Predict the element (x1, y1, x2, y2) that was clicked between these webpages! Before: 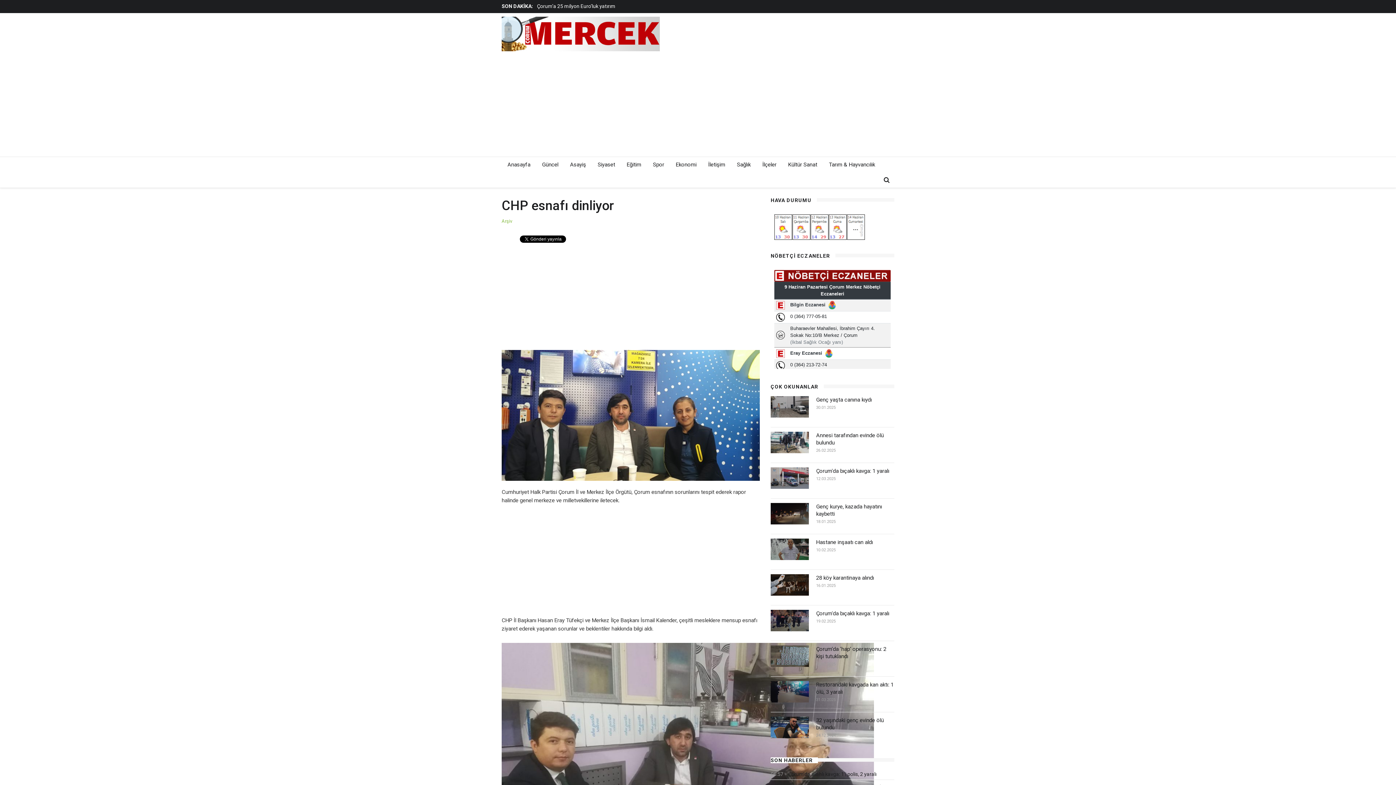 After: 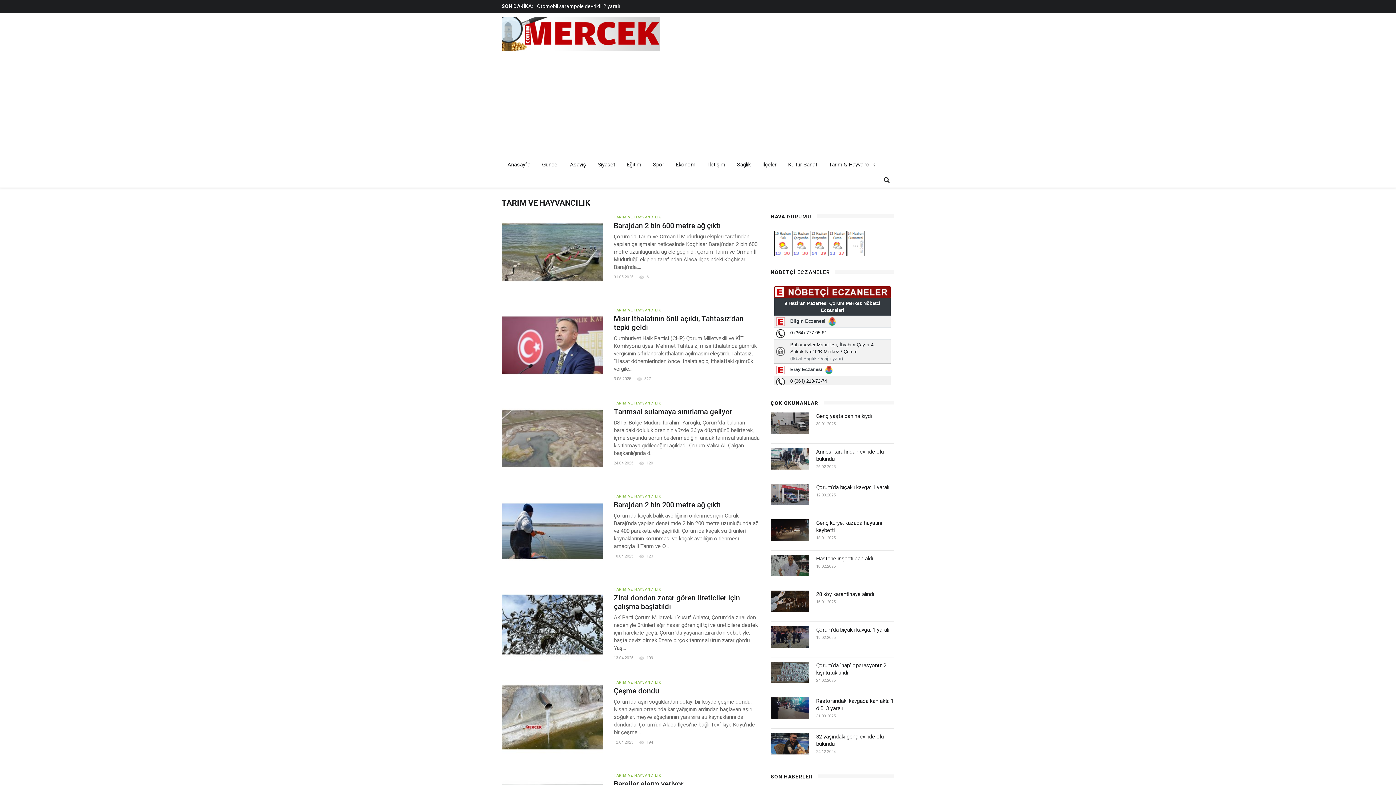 Action: bbox: (823, 157, 881, 172) label: Tarım & Hayvancılık